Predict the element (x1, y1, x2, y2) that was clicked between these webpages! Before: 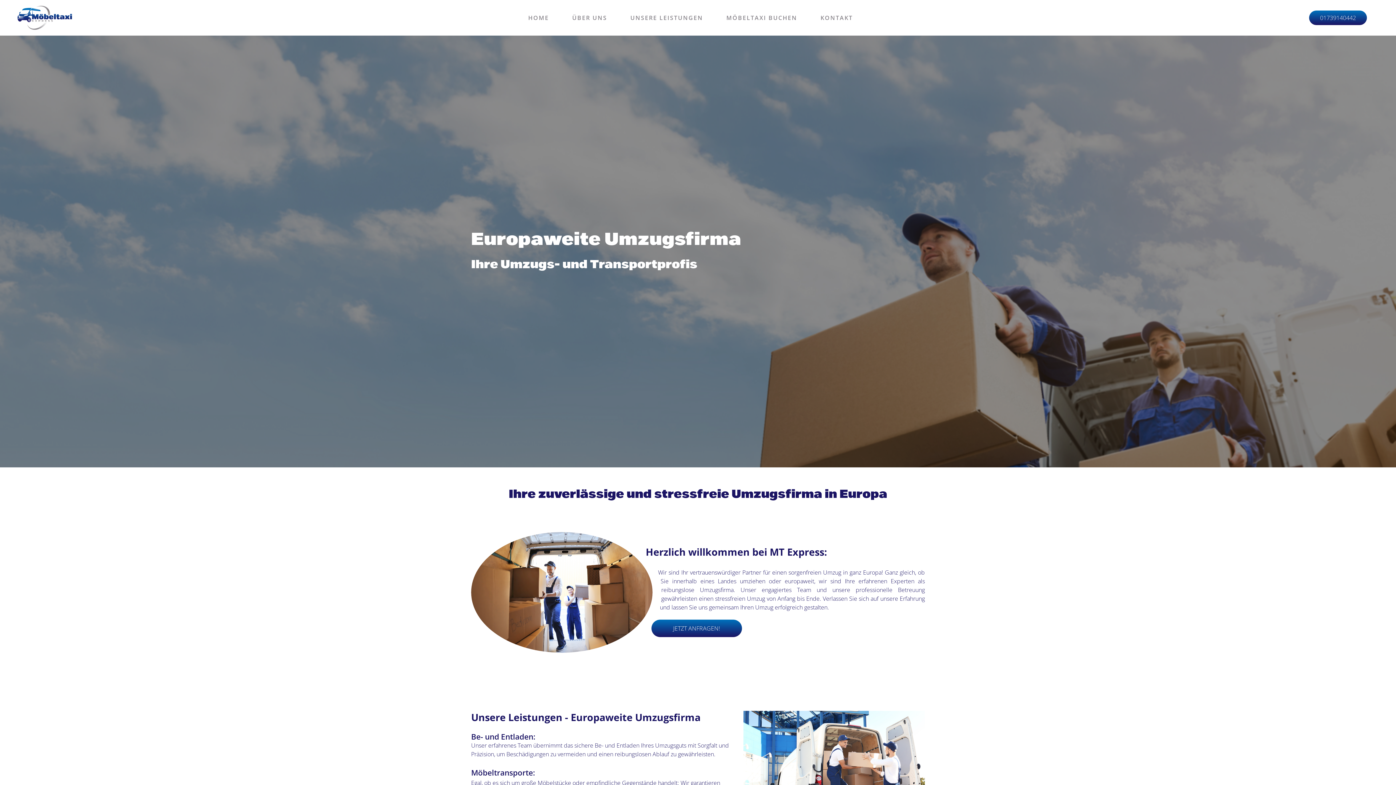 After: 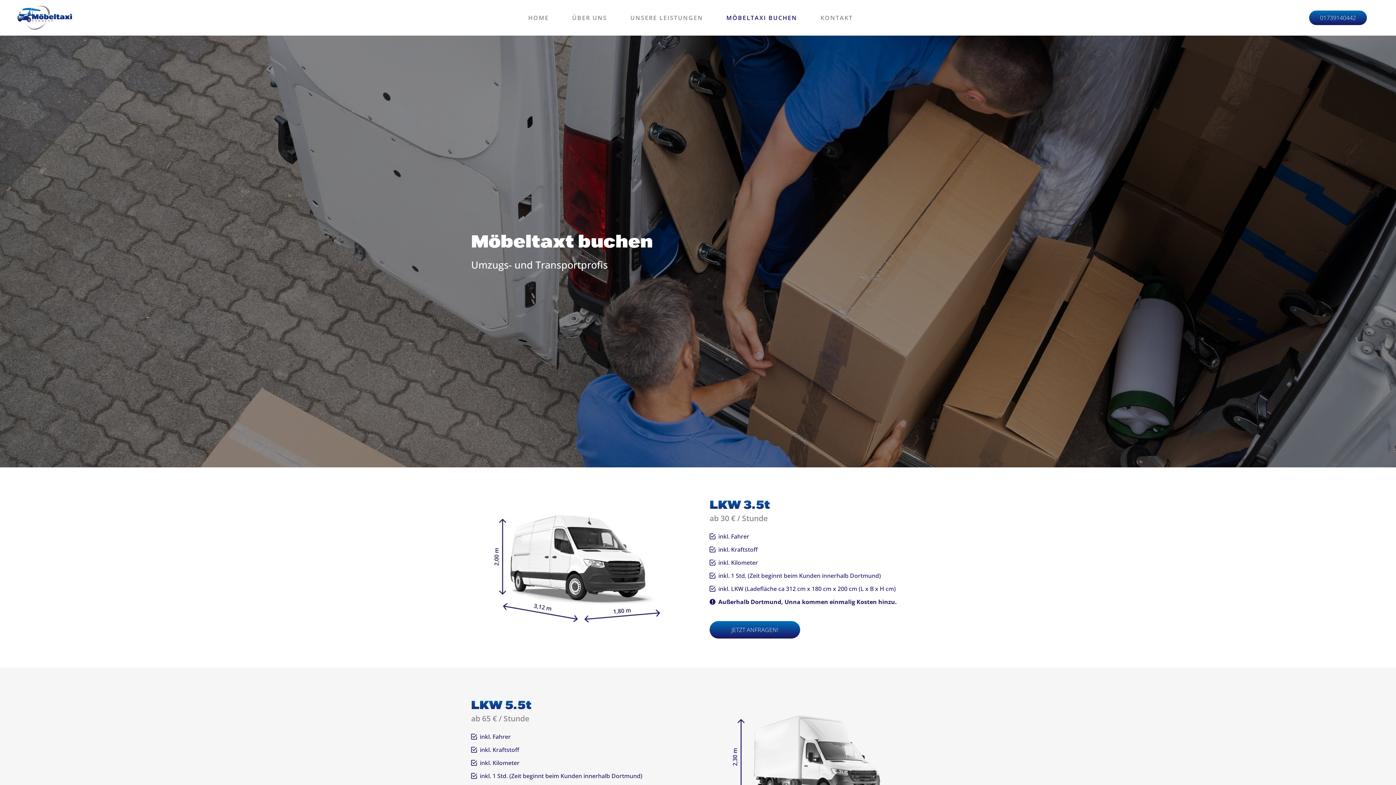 Action: bbox: (720, 9, 803, 26) label: MÖBELTAXI BUCHEN